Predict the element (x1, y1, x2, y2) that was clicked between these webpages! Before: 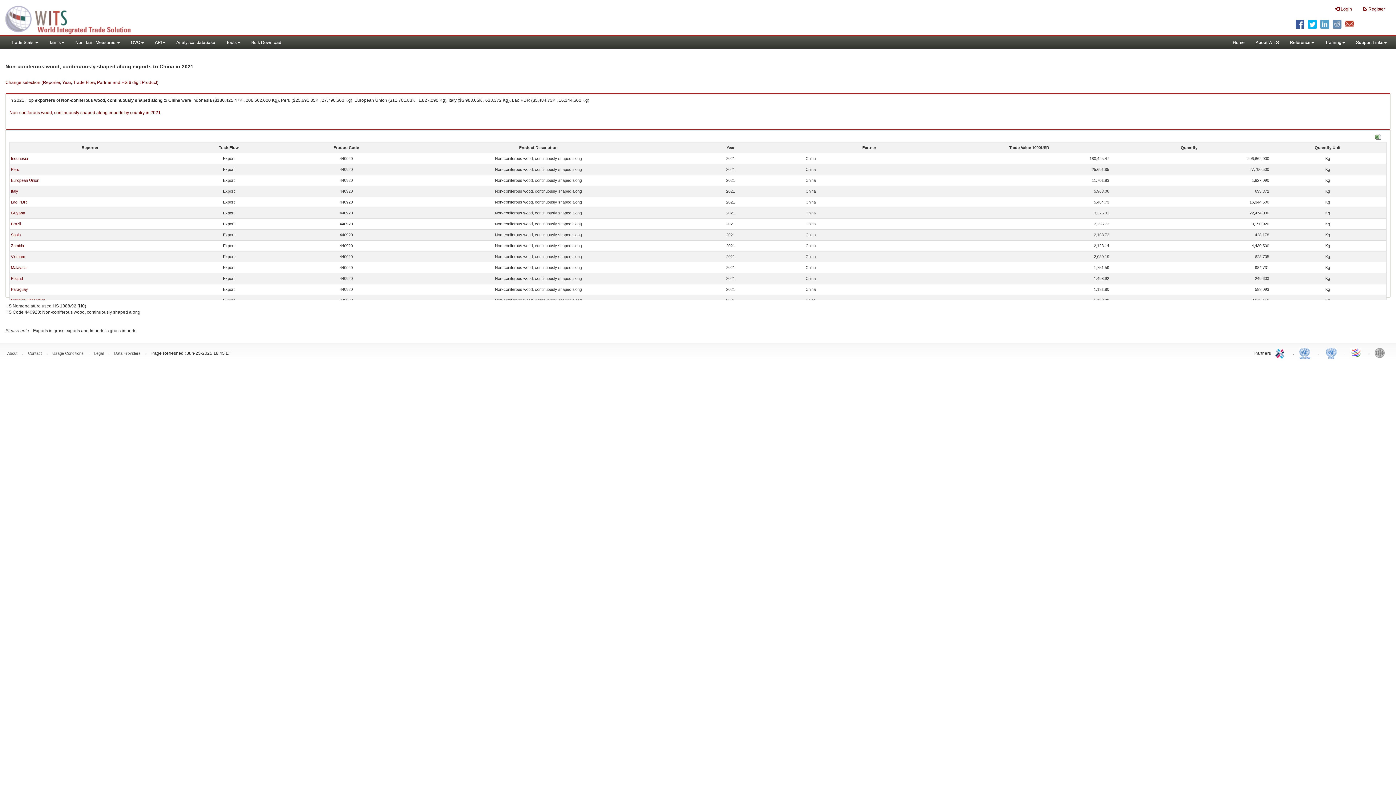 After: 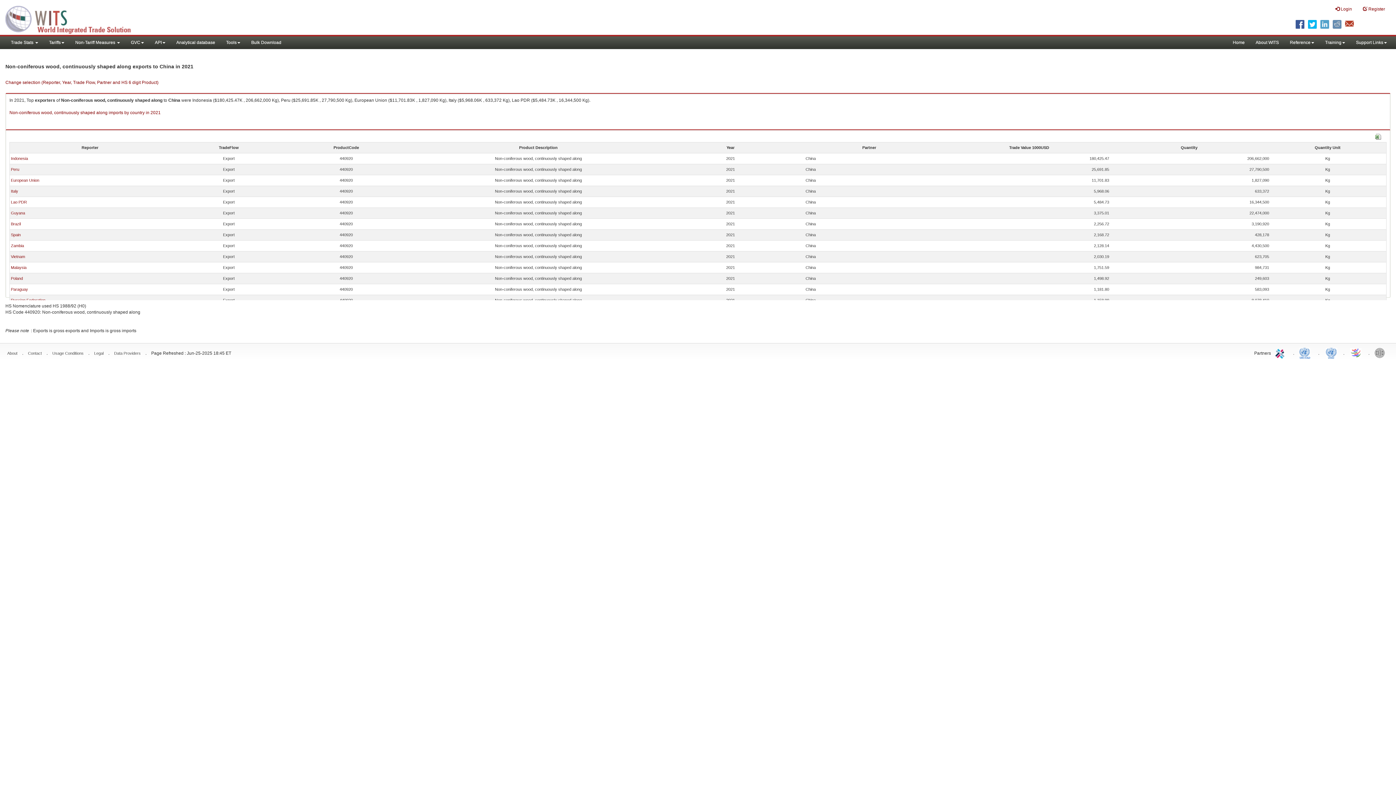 Action: label: ITC bbox: (1274, 345, 1288, 360)